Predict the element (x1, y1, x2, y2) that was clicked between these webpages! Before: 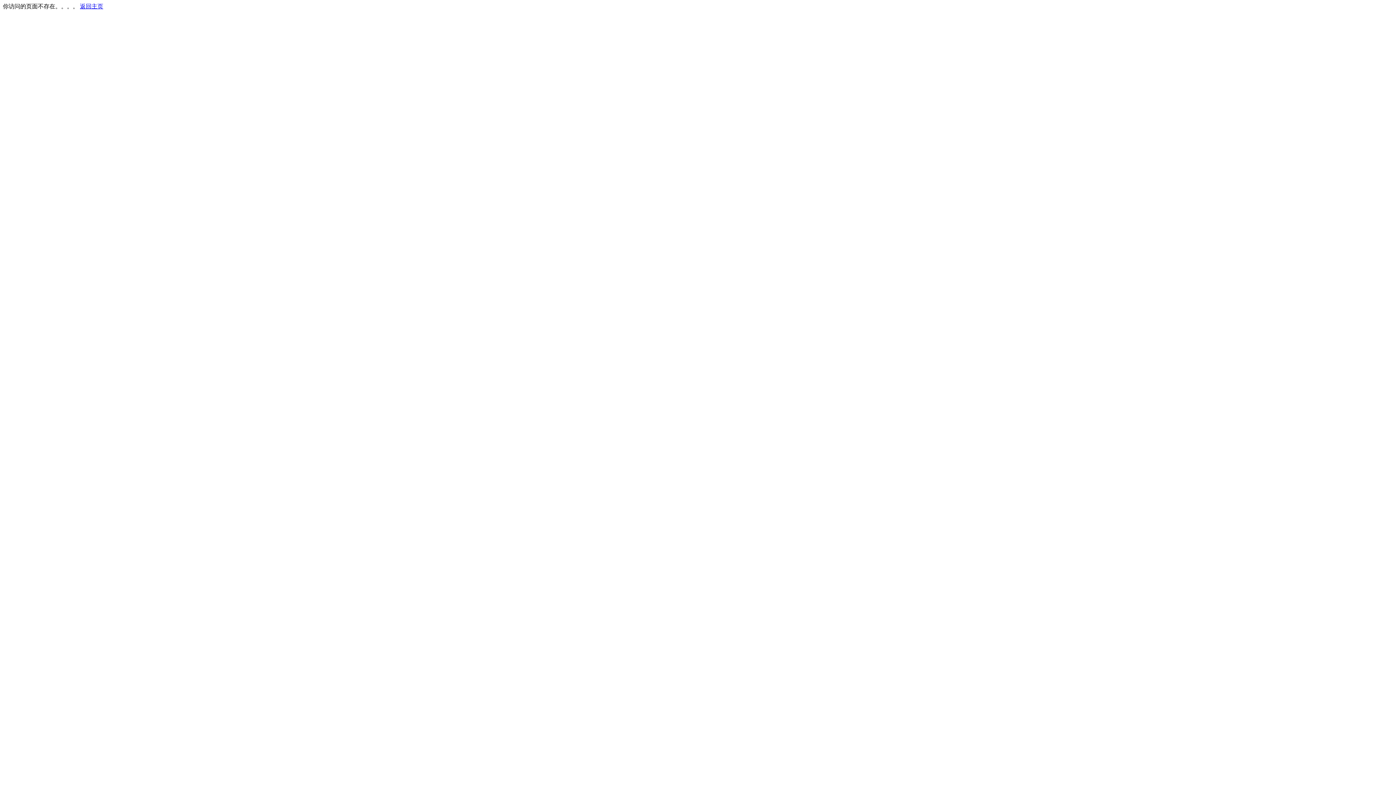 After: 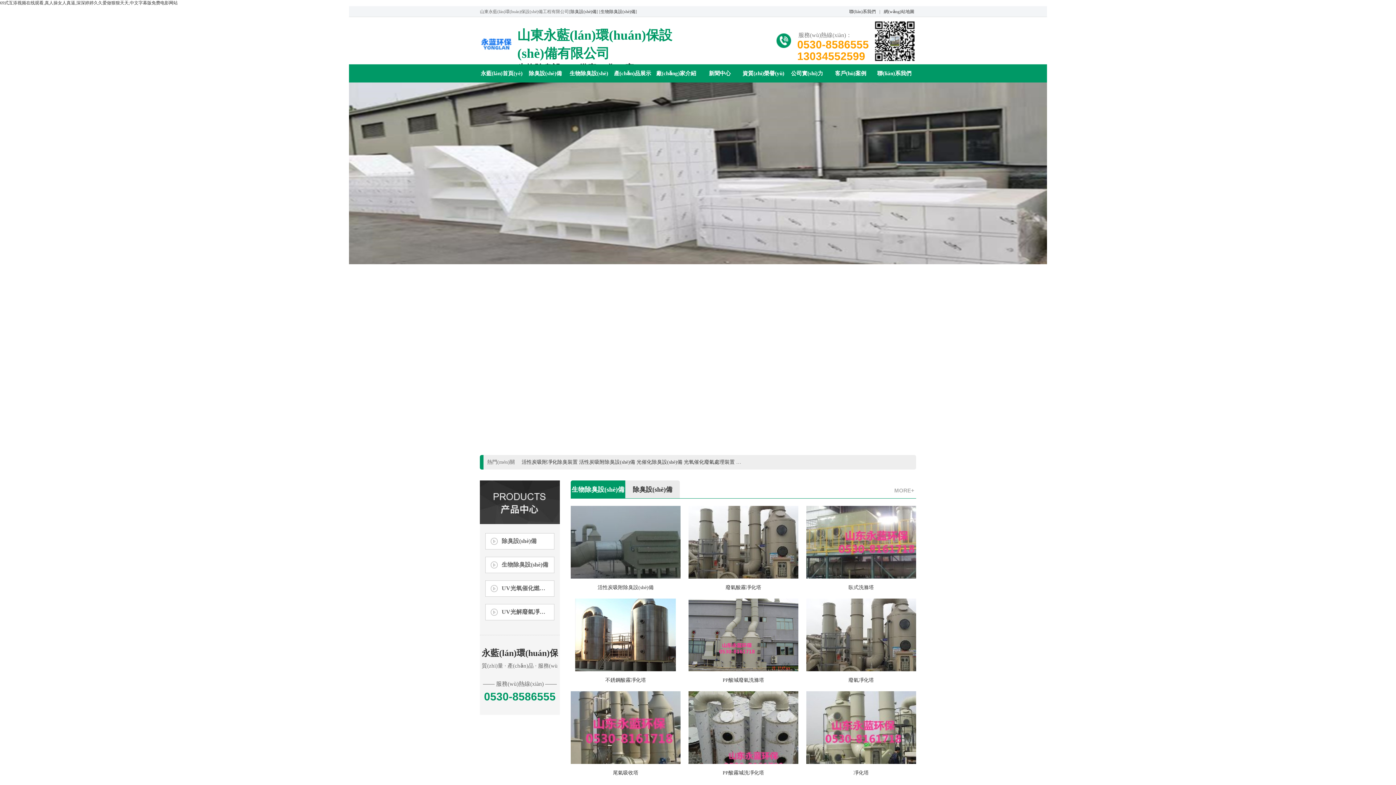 Action: bbox: (80, 3, 103, 9) label: 返回主页